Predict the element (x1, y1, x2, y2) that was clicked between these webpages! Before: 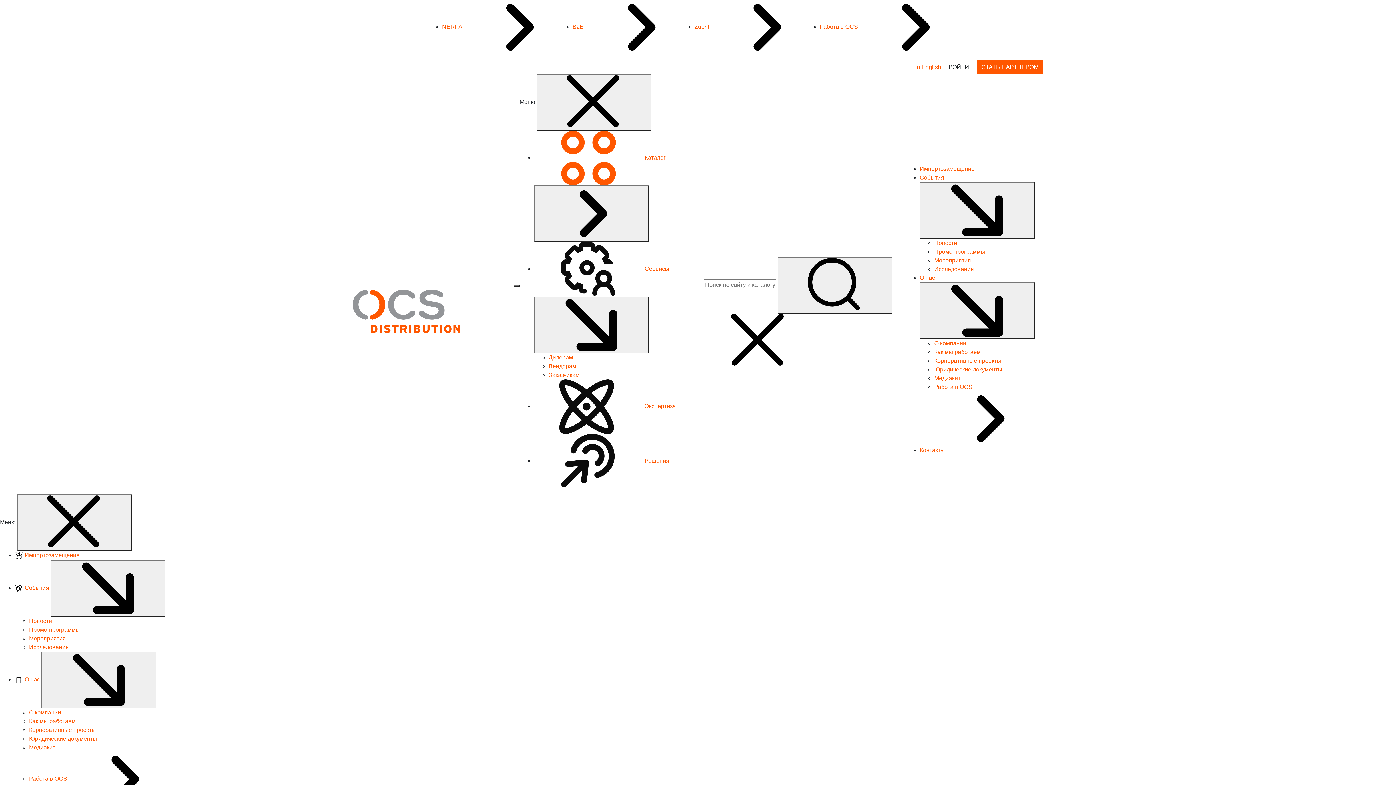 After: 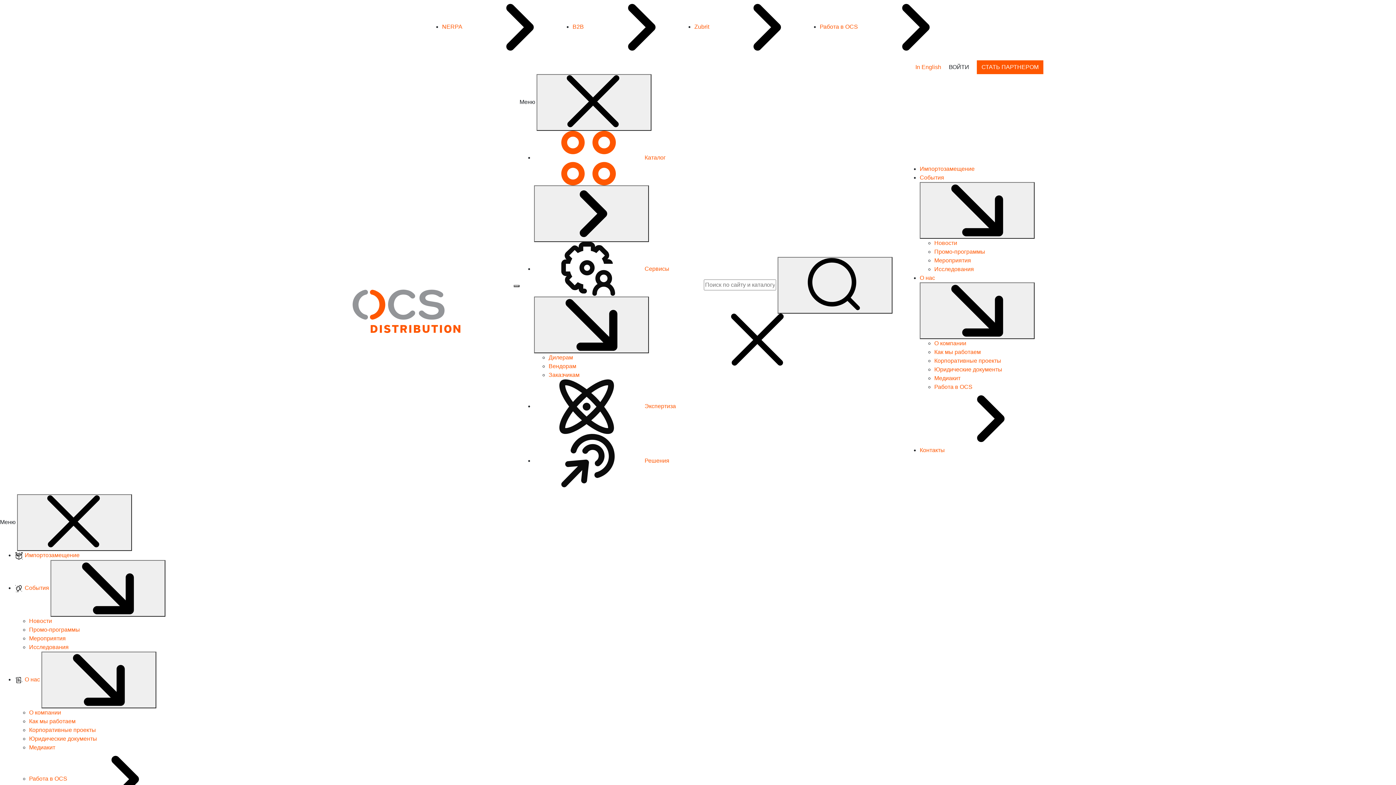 Action: bbox: (920, 182, 1034, 238)